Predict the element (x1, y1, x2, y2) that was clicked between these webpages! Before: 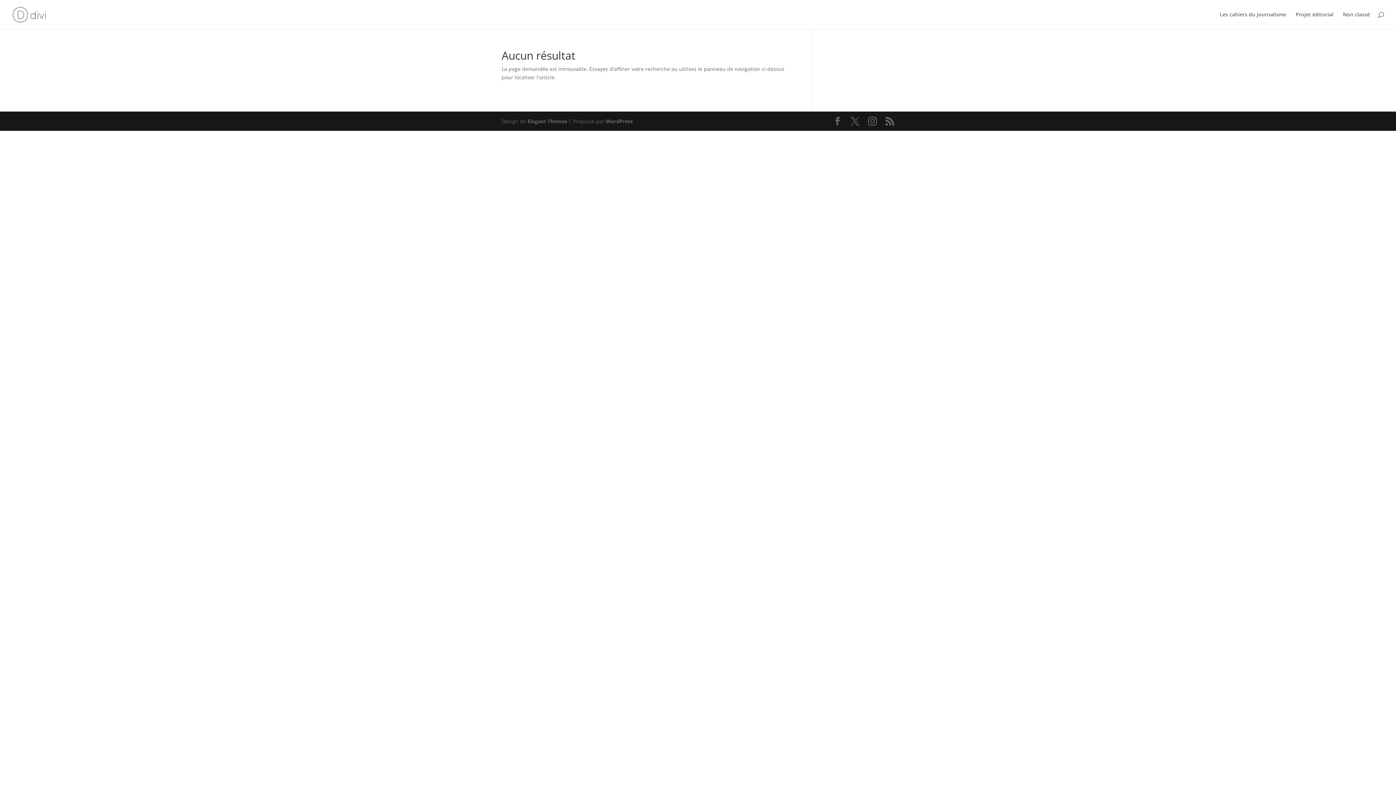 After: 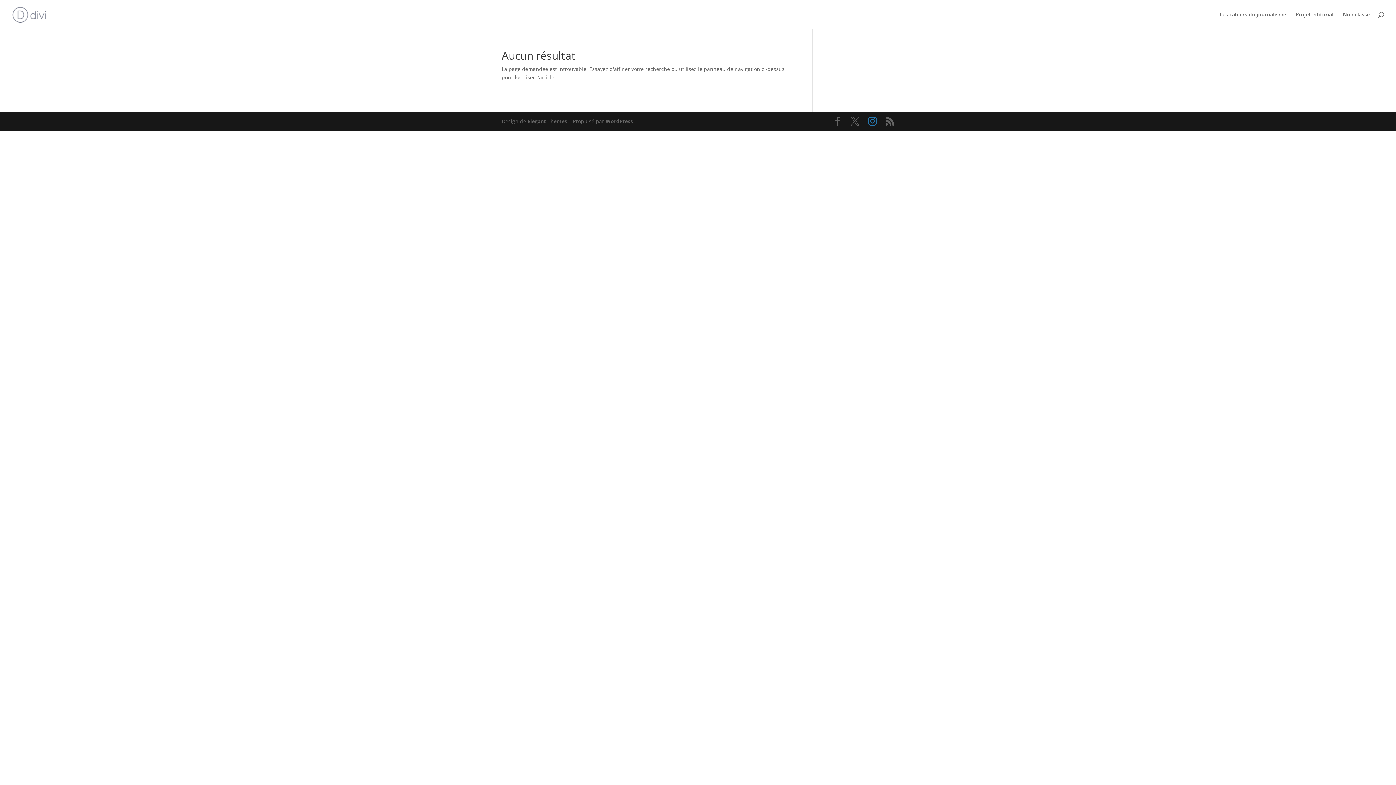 Action: bbox: (868, 117, 877, 125)